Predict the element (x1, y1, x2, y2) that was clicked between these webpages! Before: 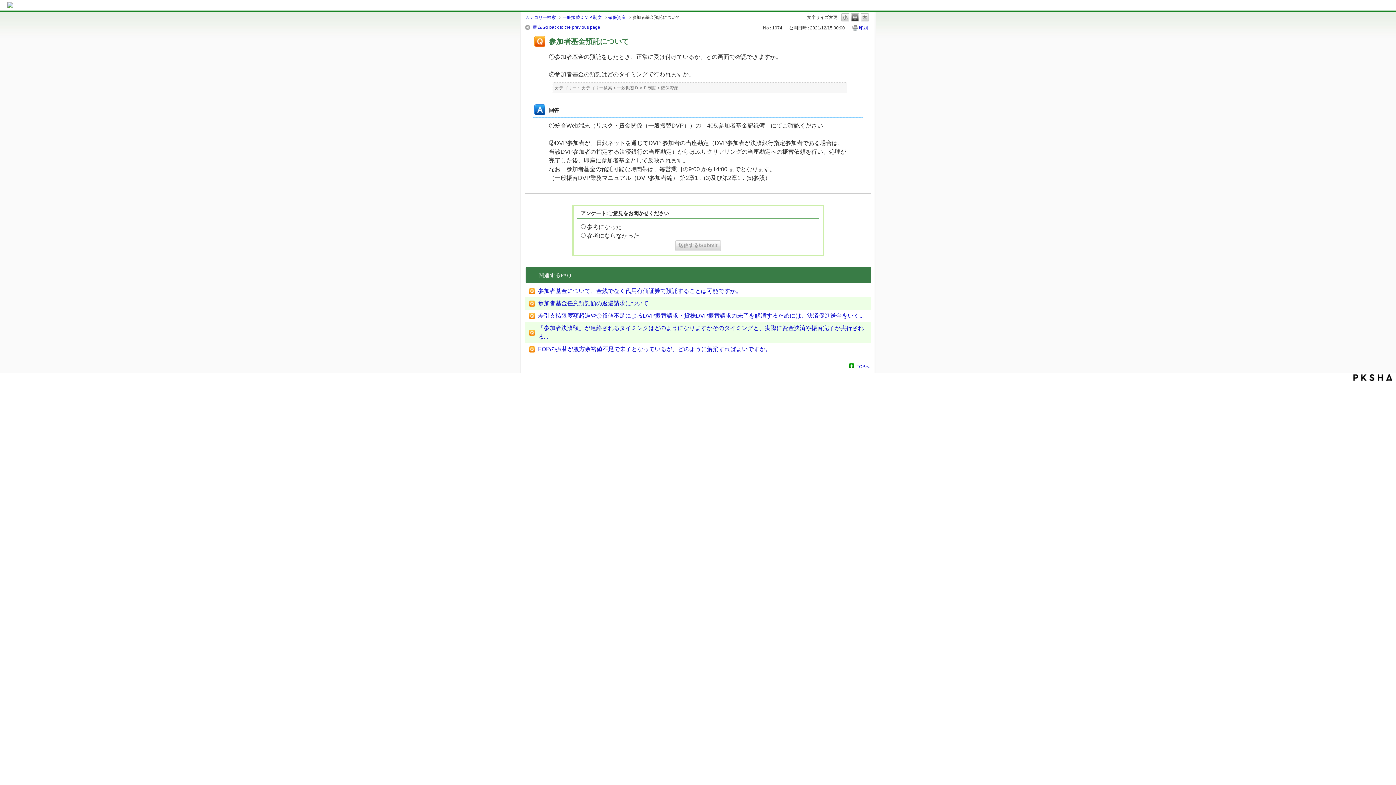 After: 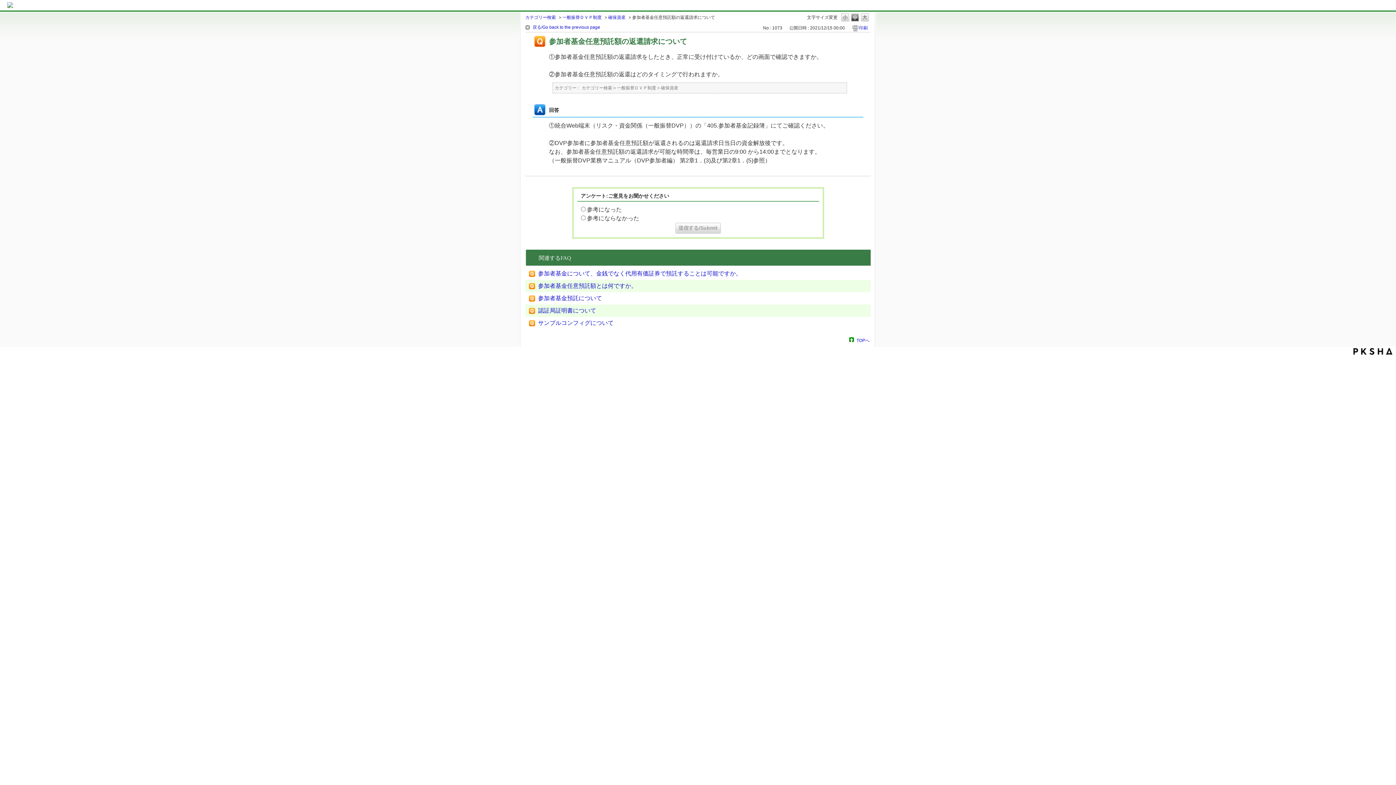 Action: bbox: (538, 300, 648, 306) label: 参加者基金任意預託額の返還請求について